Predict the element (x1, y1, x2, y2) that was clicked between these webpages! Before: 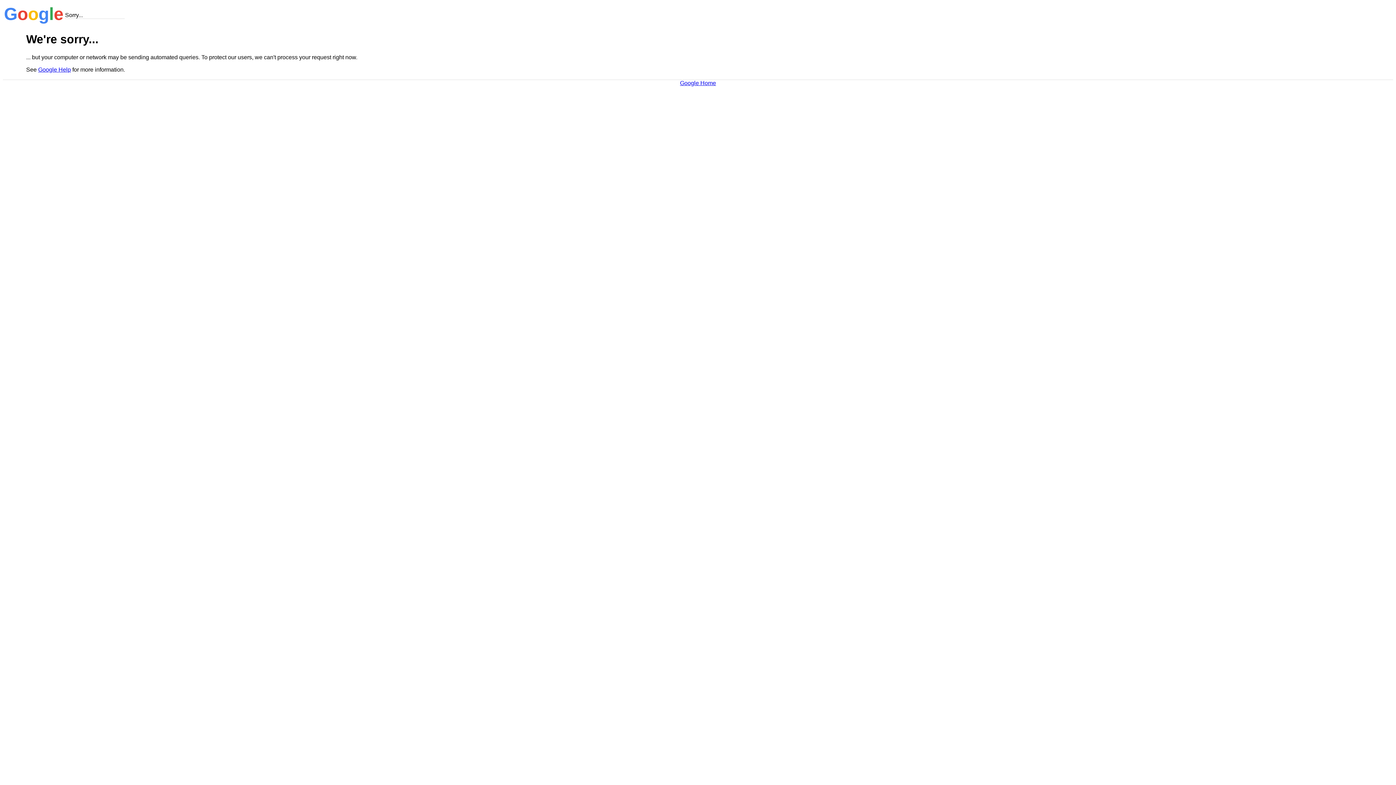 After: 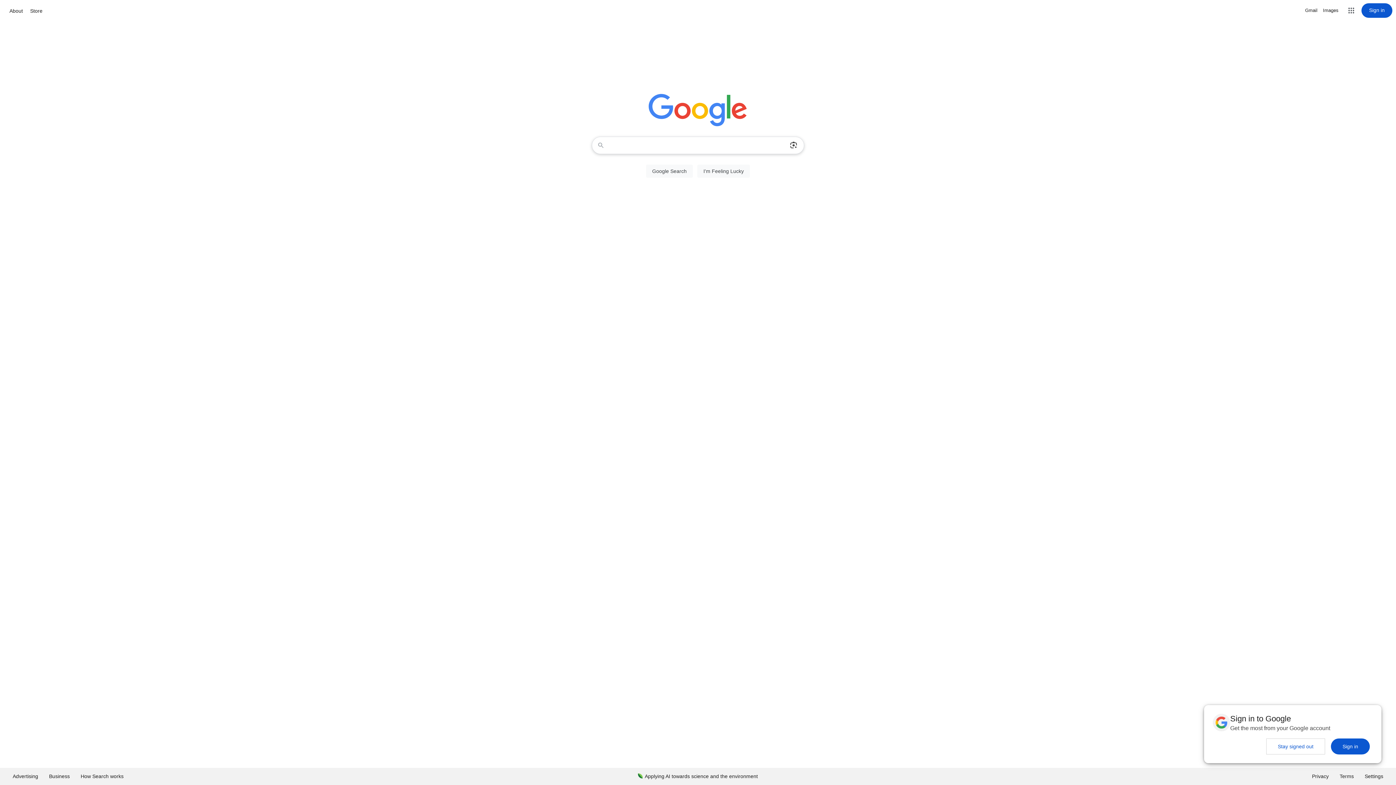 Action: bbox: (680, 79, 716, 86) label: Google Home